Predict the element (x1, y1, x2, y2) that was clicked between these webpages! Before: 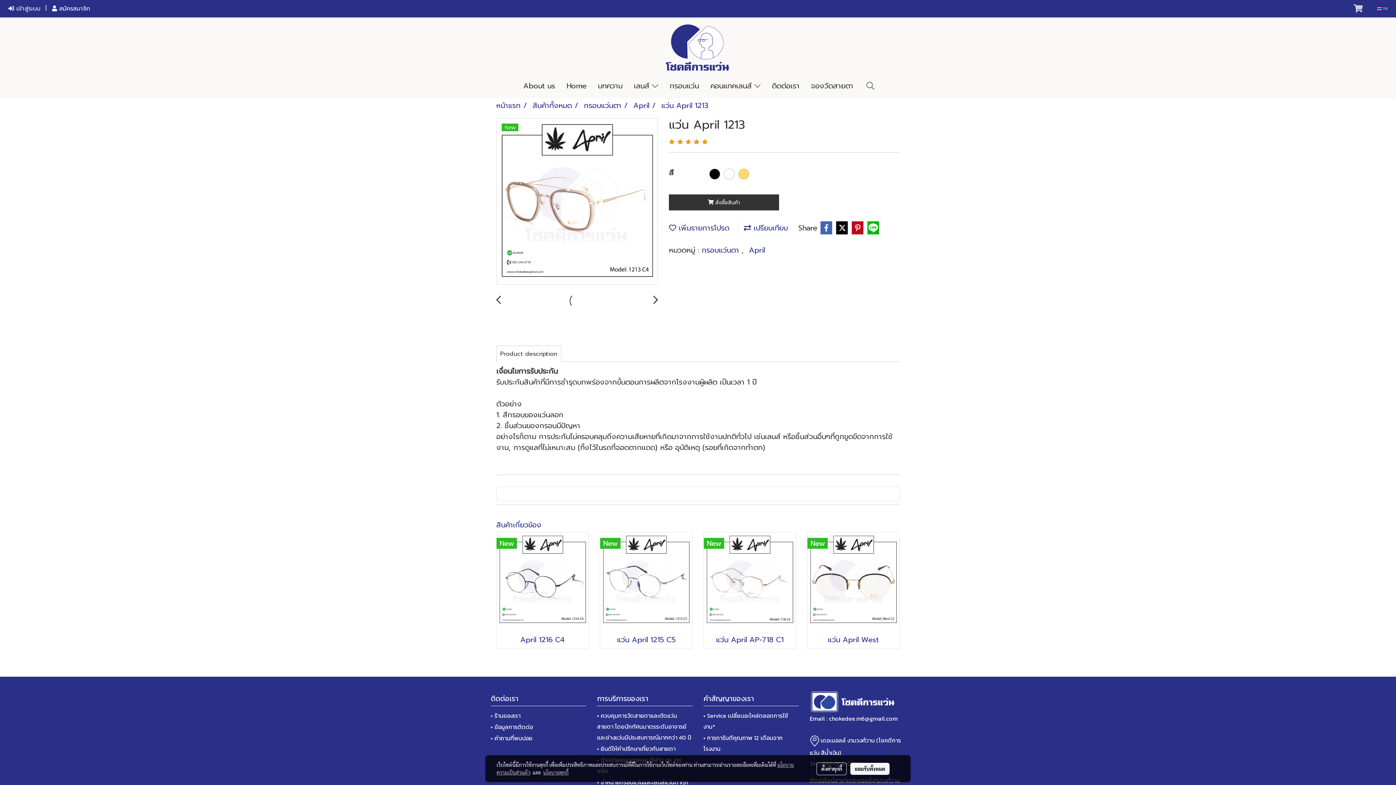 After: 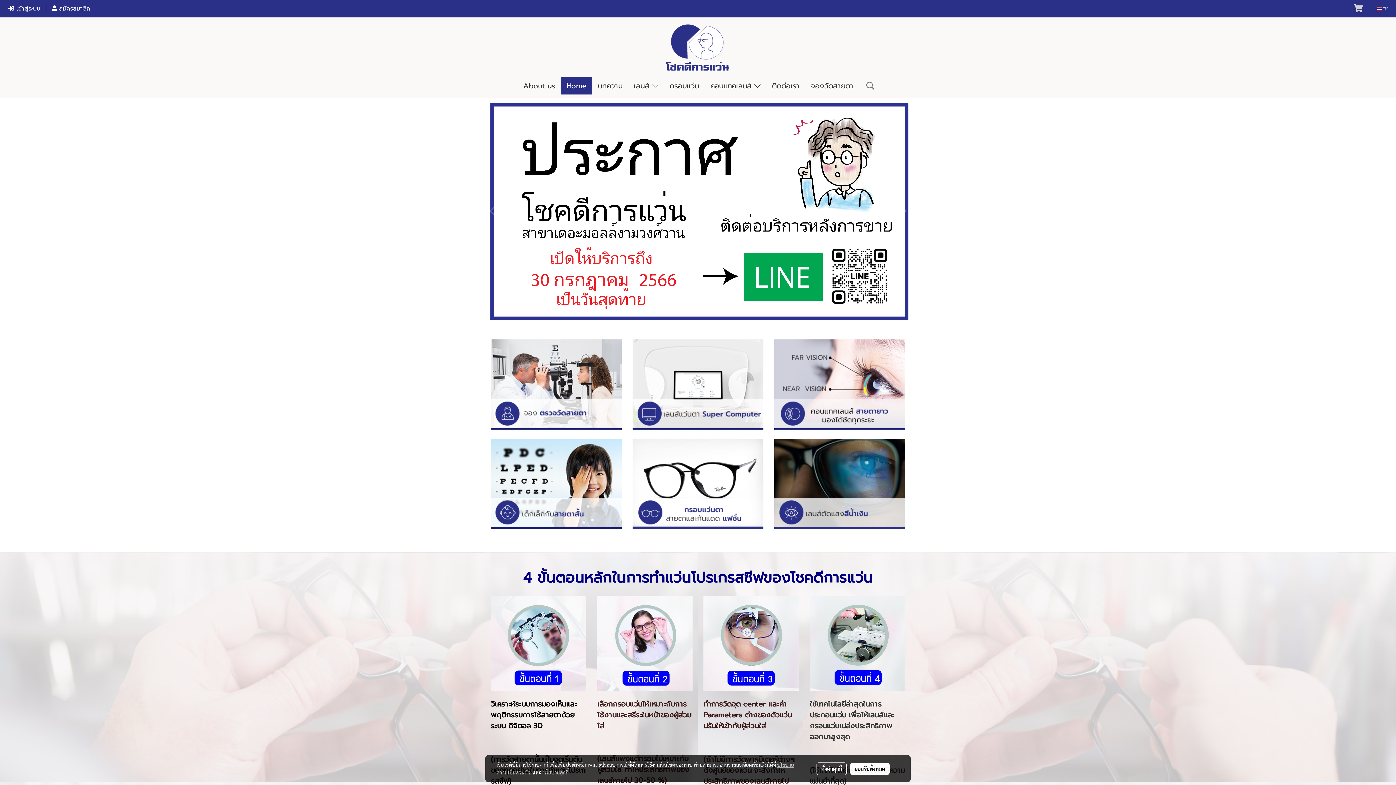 Action: bbox: (597, 711, 691, 742) label: • ควบคุมการวัดสายตาและตัดแว่นสายตา โดยนักทัศนมาตรระดับอาจารย์และช่างแว่นมีประสบการณ์มากกว่า 40 ปี